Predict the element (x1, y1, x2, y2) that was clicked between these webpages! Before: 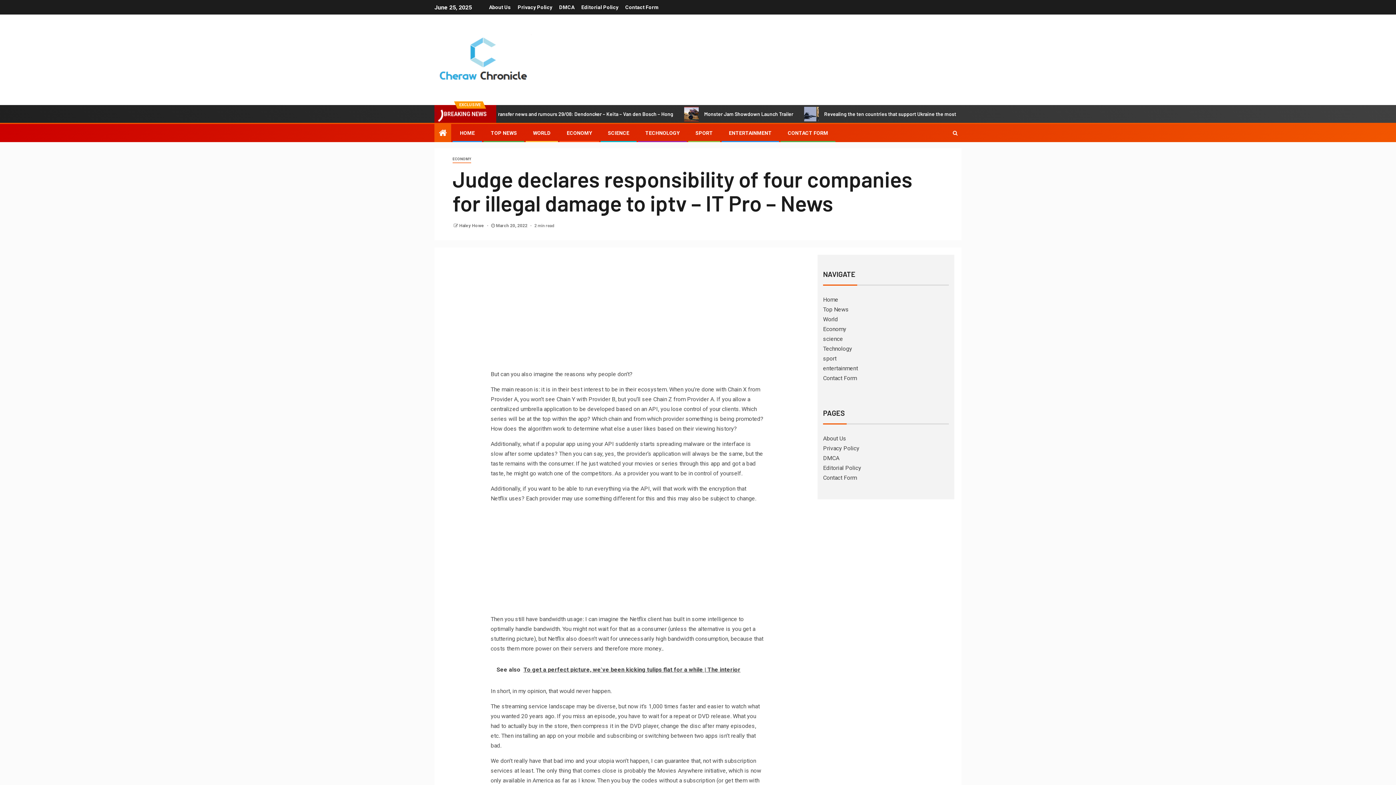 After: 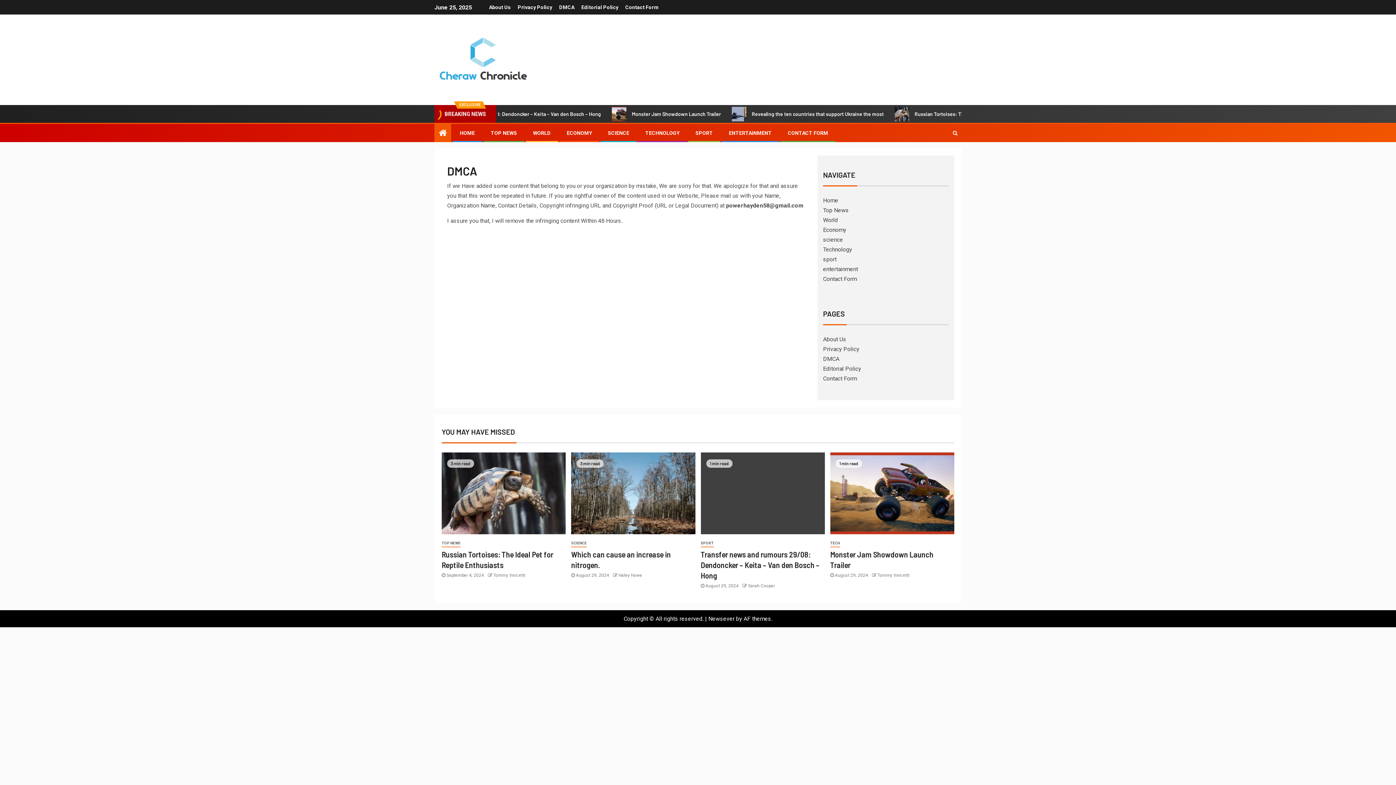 Action: label: DMCA bbox: (823, 454, 839, 461)